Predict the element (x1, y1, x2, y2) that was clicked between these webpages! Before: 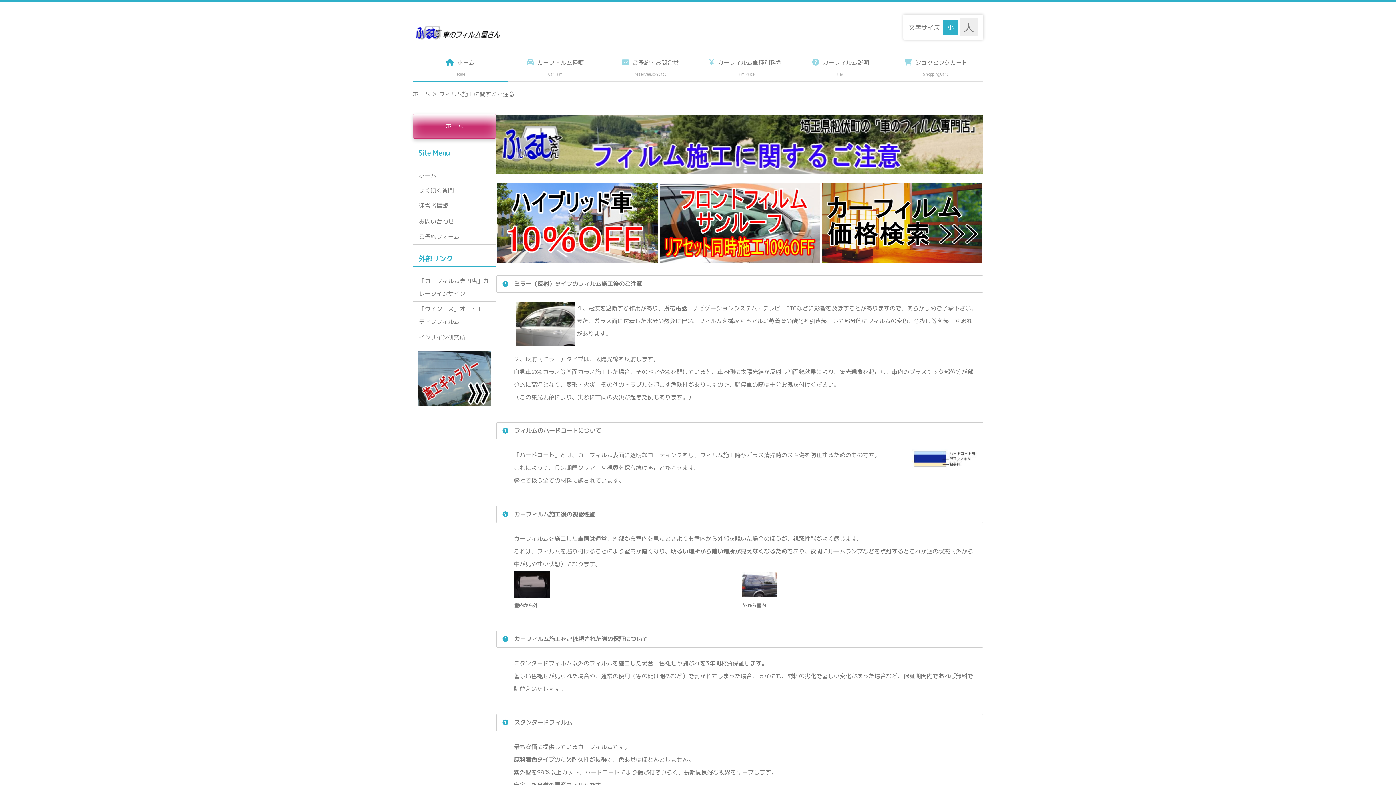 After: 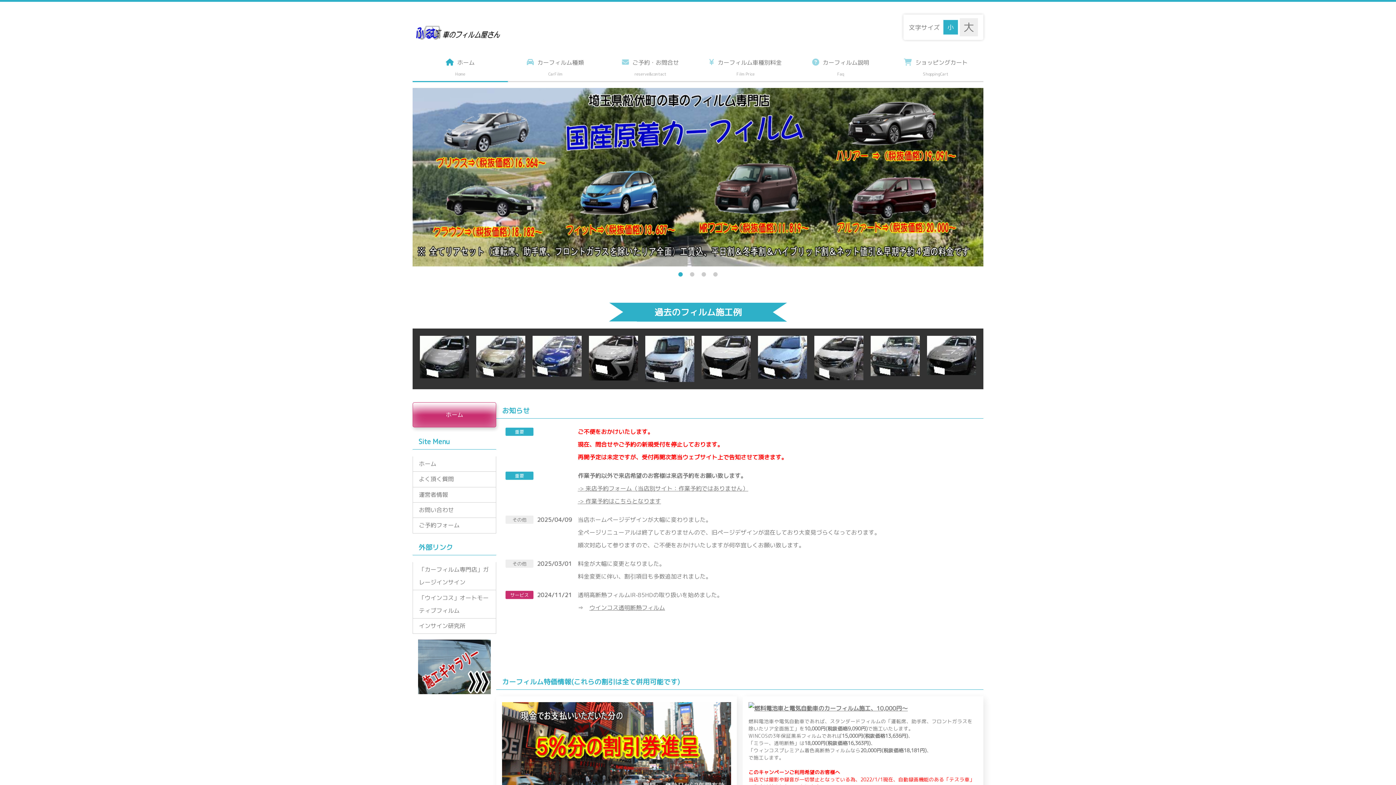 Action: bbox: (412, 113, 496, 138) label: ホーム